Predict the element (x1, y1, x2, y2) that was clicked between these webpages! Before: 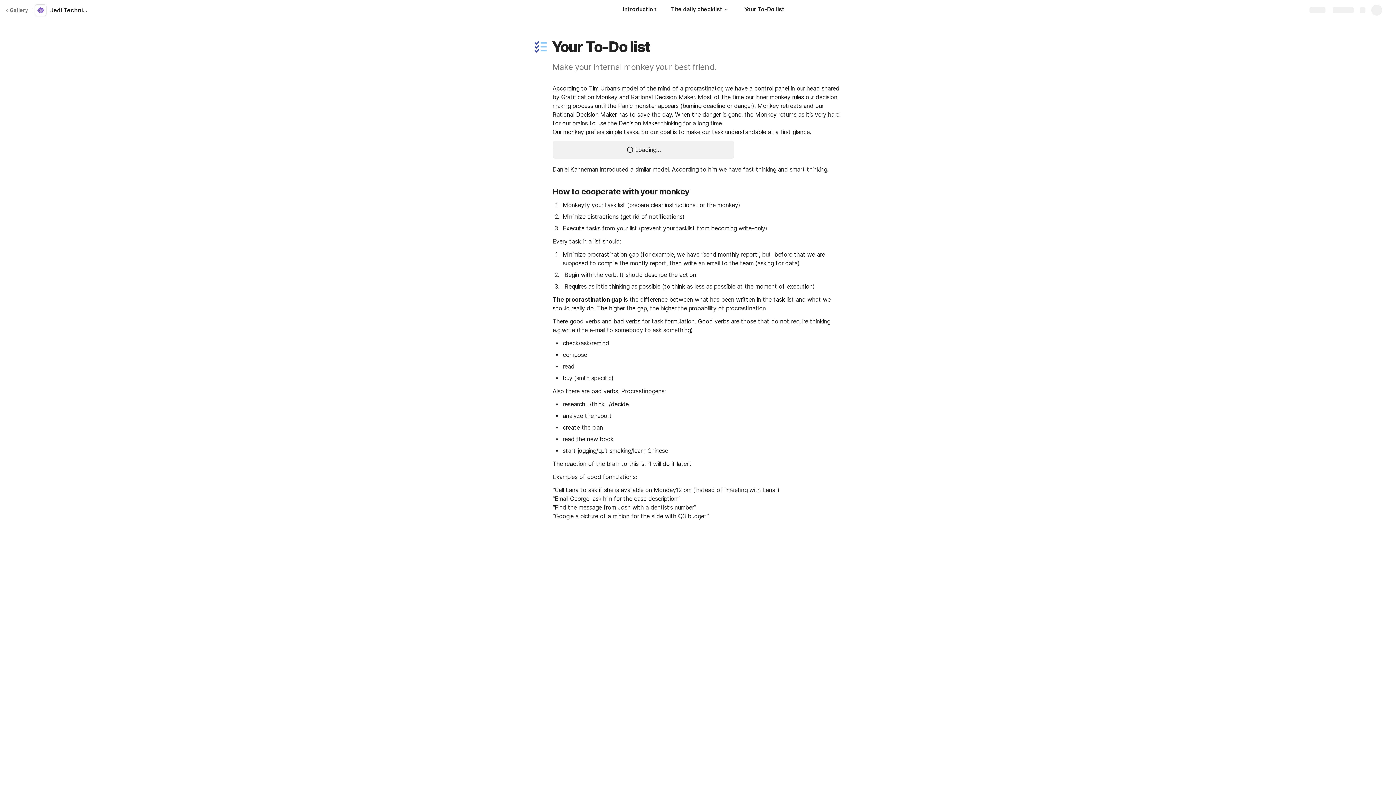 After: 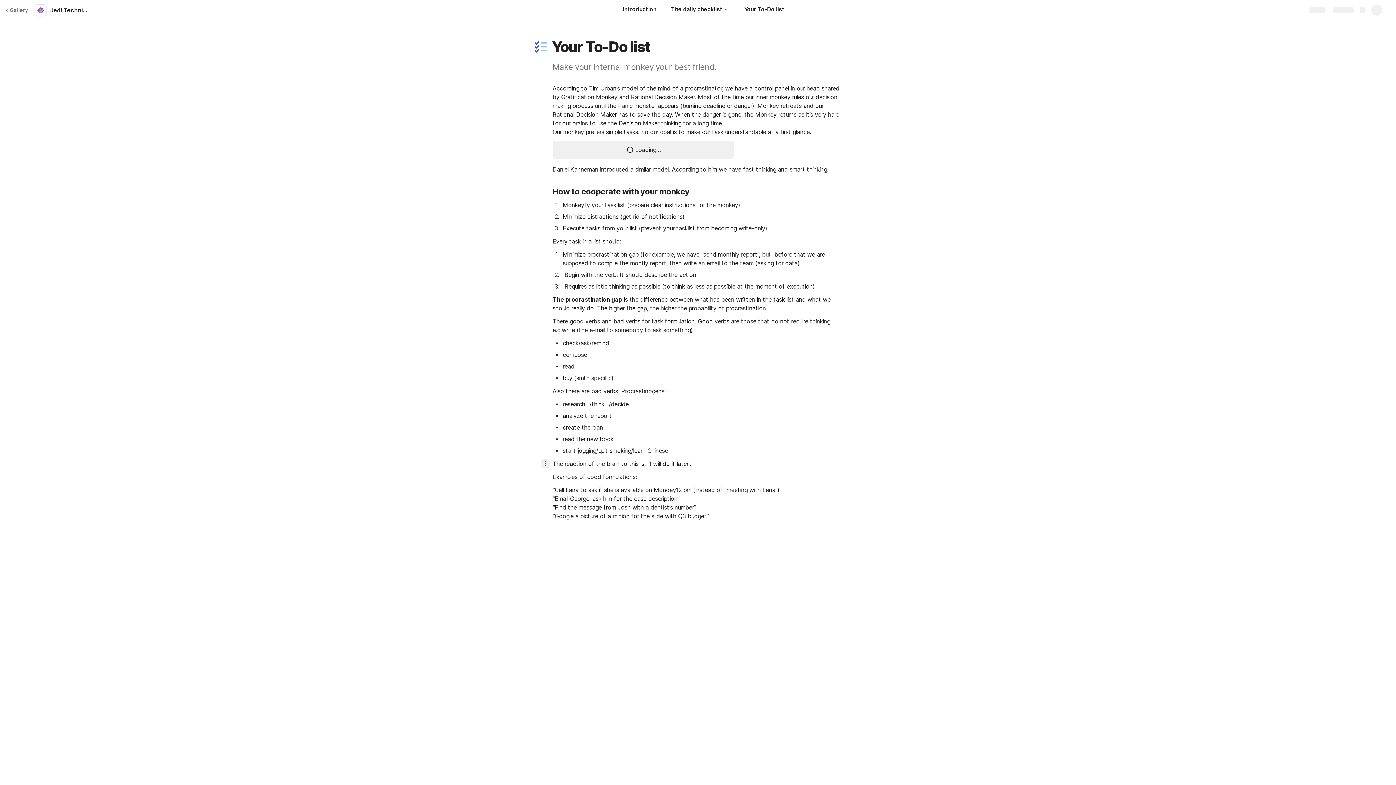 Action: bbox: (541, 459, 549, 468)